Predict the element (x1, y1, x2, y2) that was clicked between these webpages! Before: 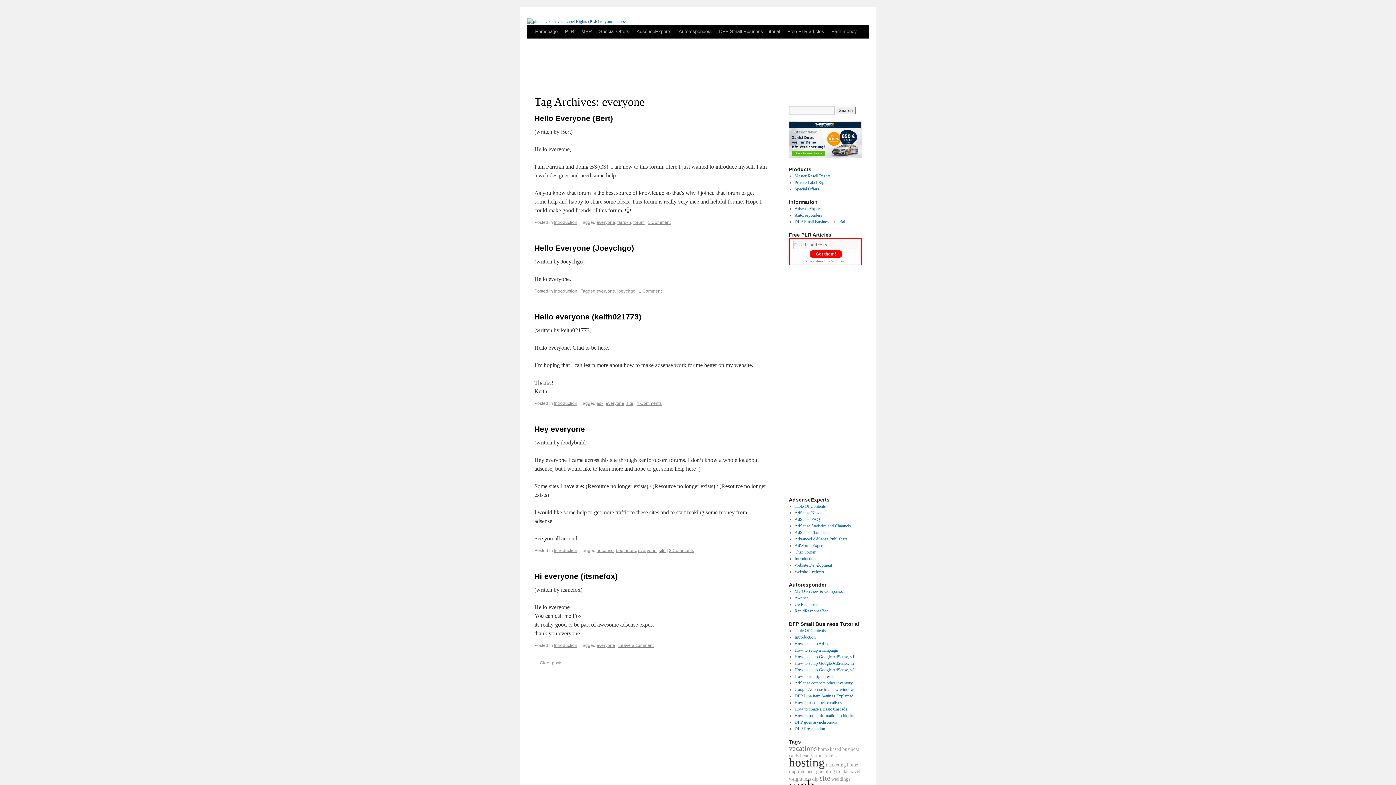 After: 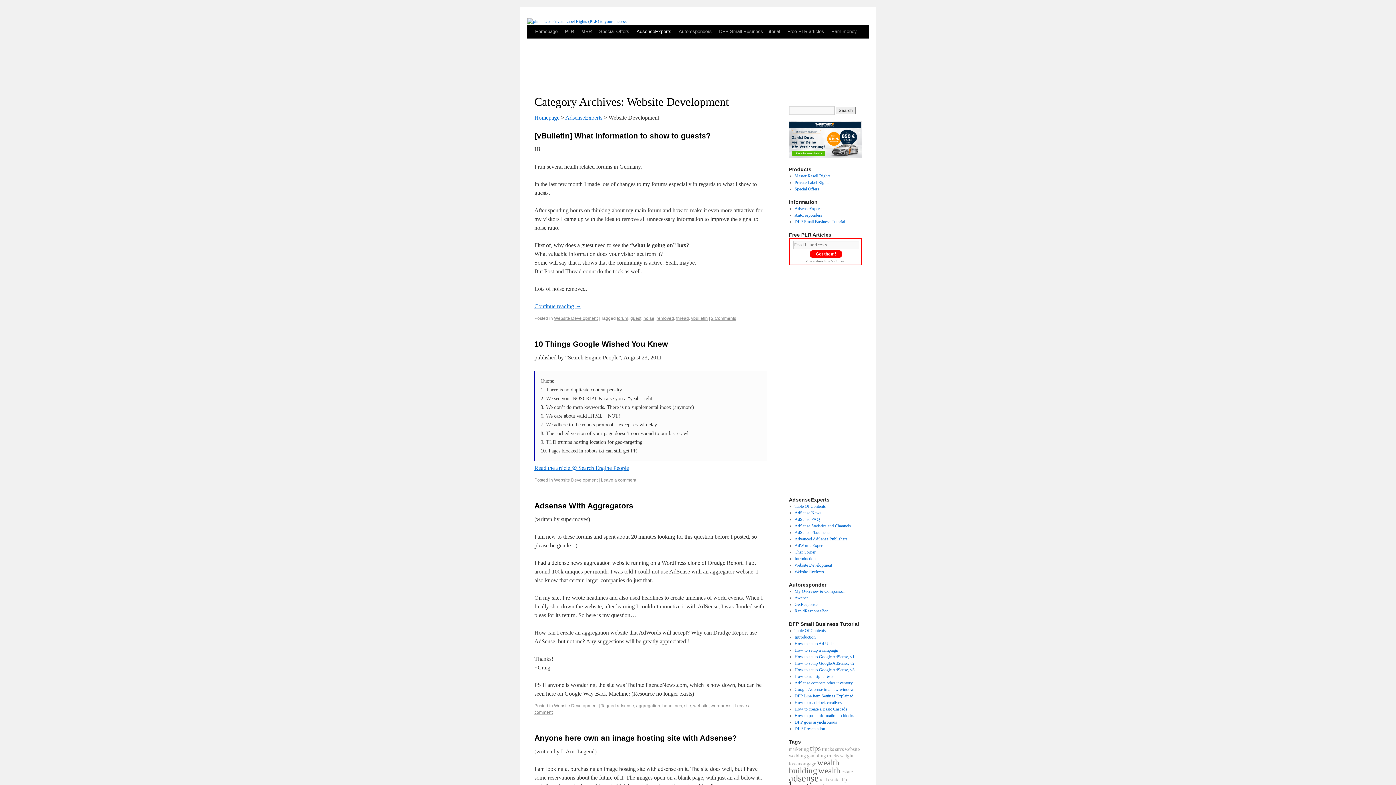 Action: label: Website Development bbox: (794, 562, 832, 568)